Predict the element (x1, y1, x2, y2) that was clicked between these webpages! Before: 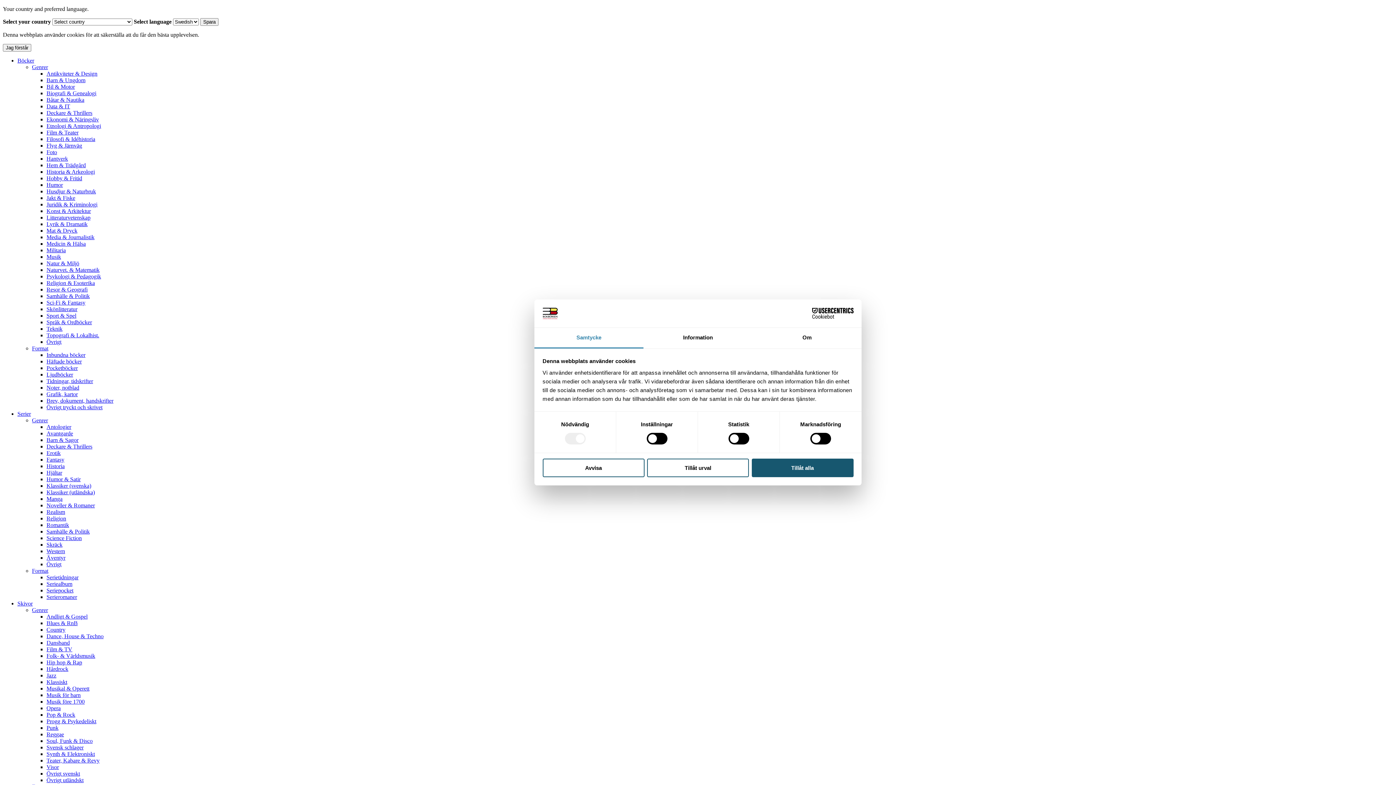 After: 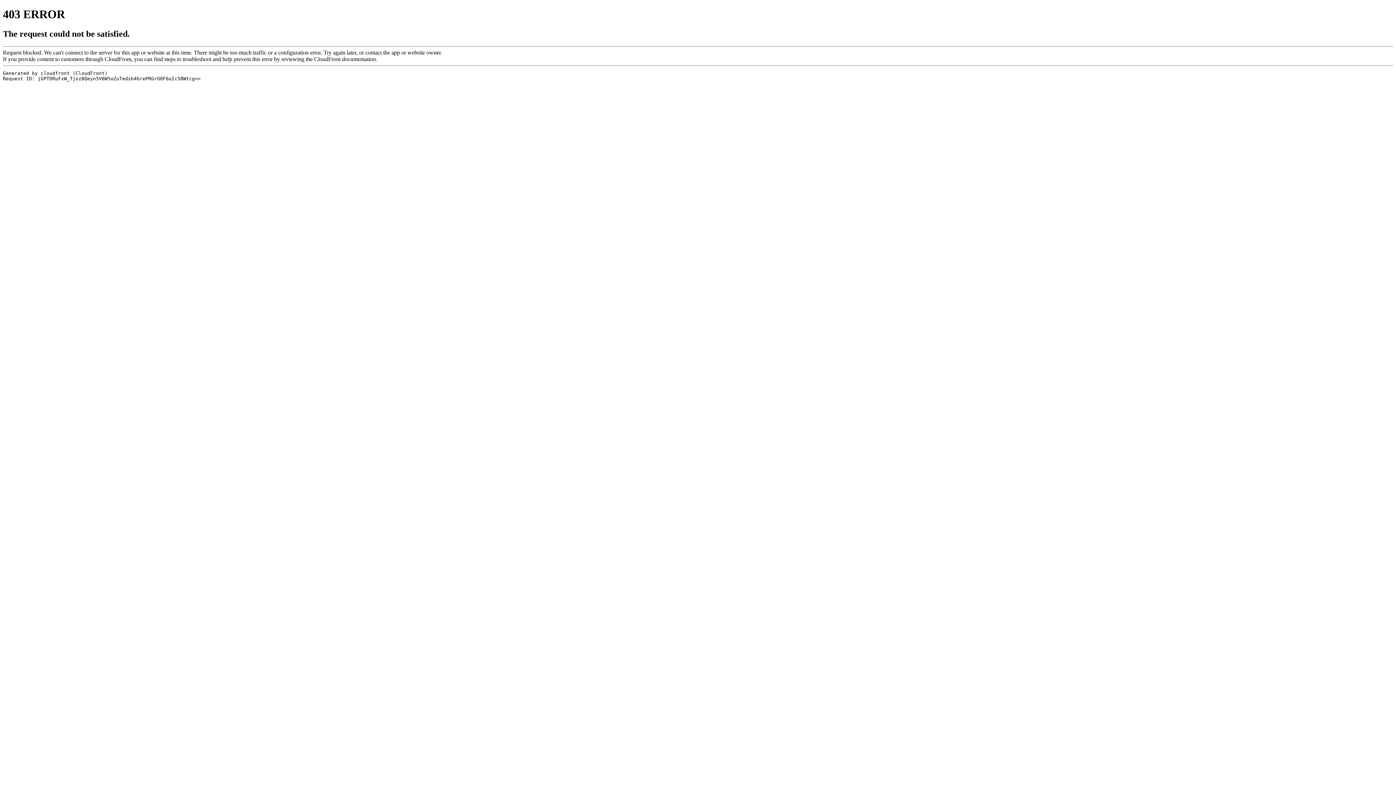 Action: bbox: (46, 365, 77, 371) label: Pocketböcker